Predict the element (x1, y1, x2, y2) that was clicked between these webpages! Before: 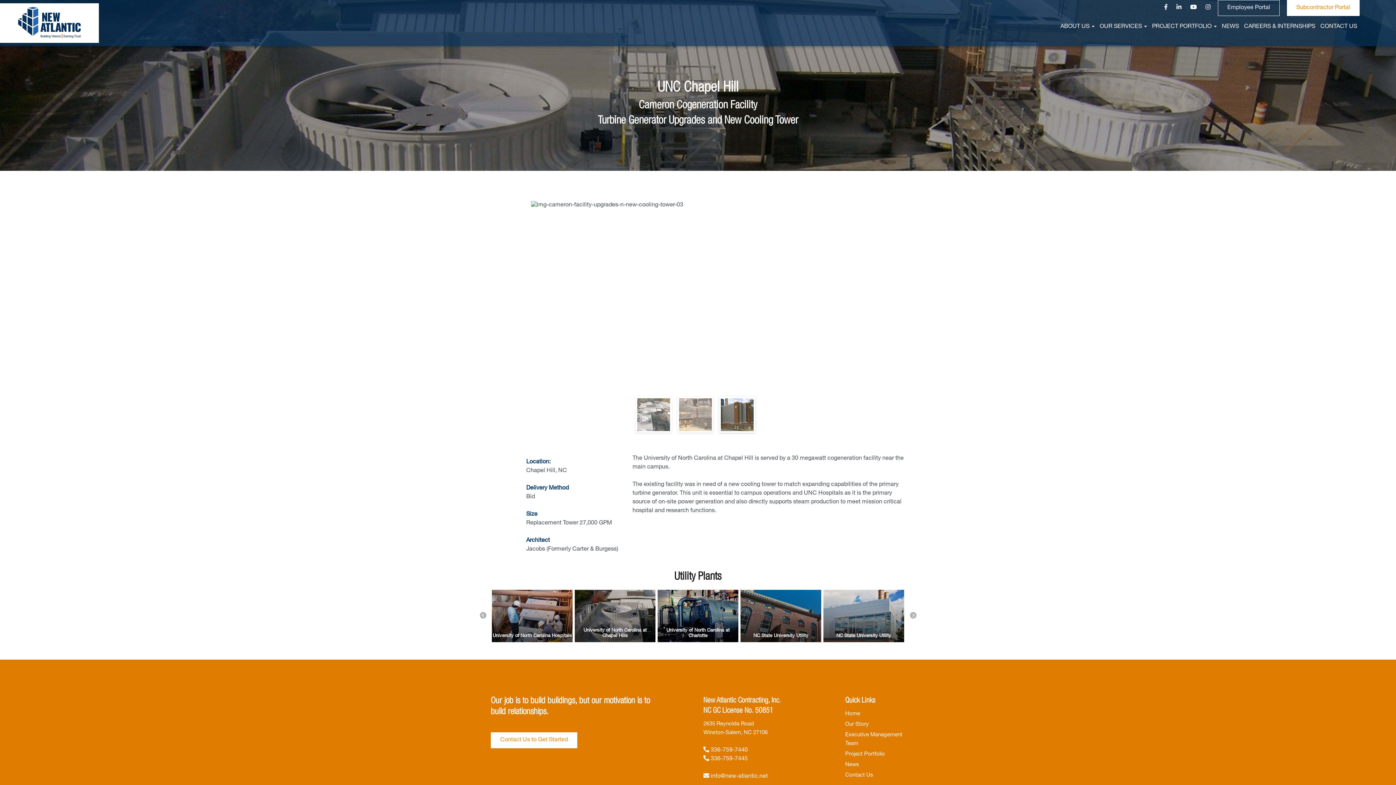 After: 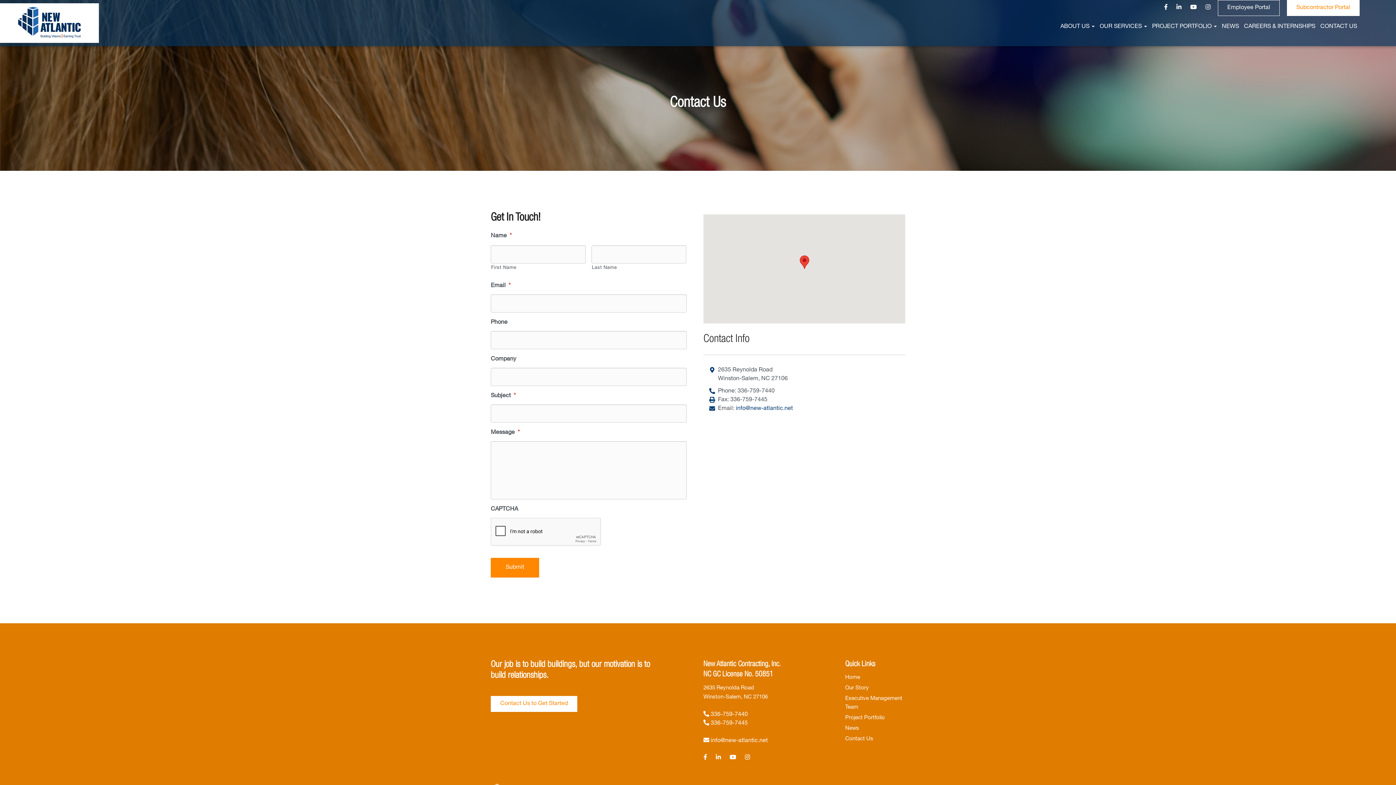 Action: label: Contact Us bbox: (845, 773, 873, 778)